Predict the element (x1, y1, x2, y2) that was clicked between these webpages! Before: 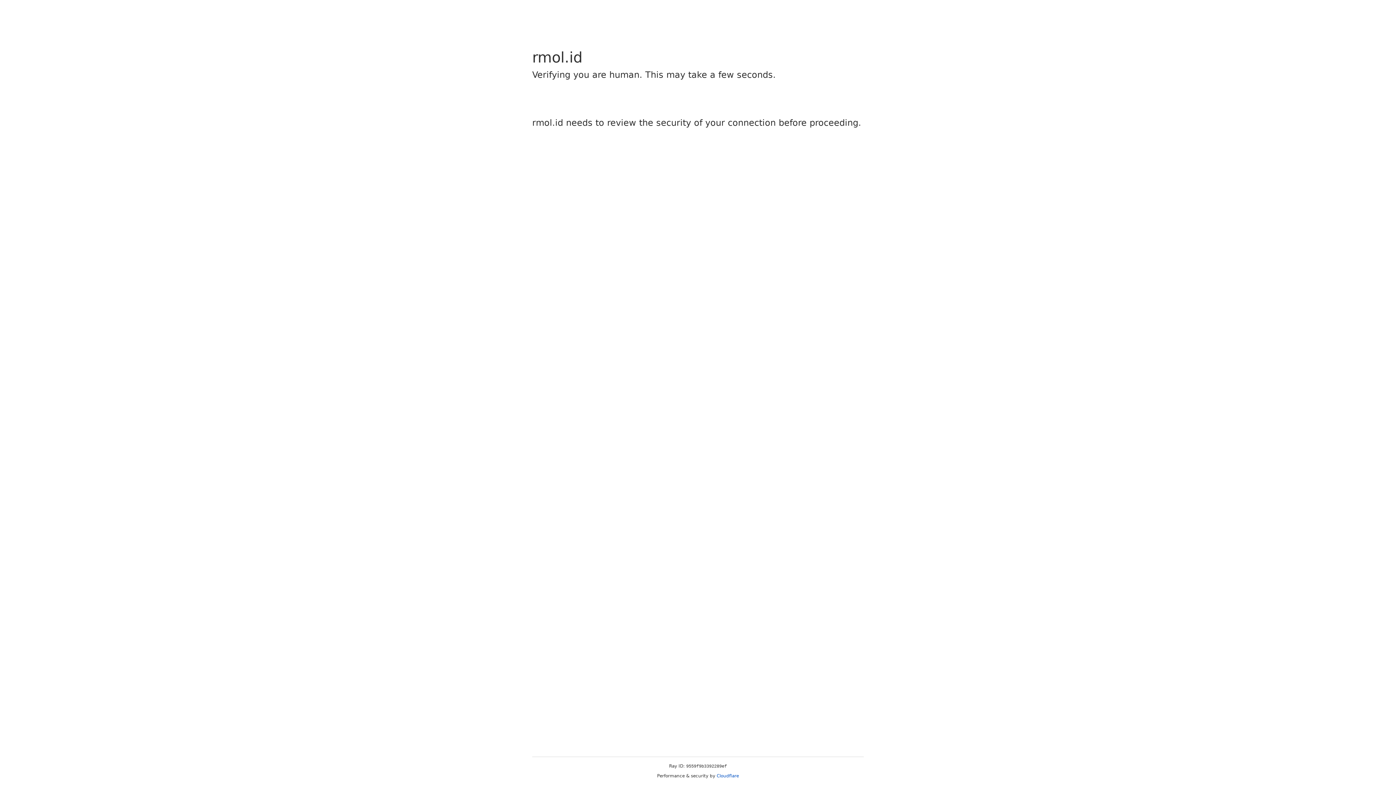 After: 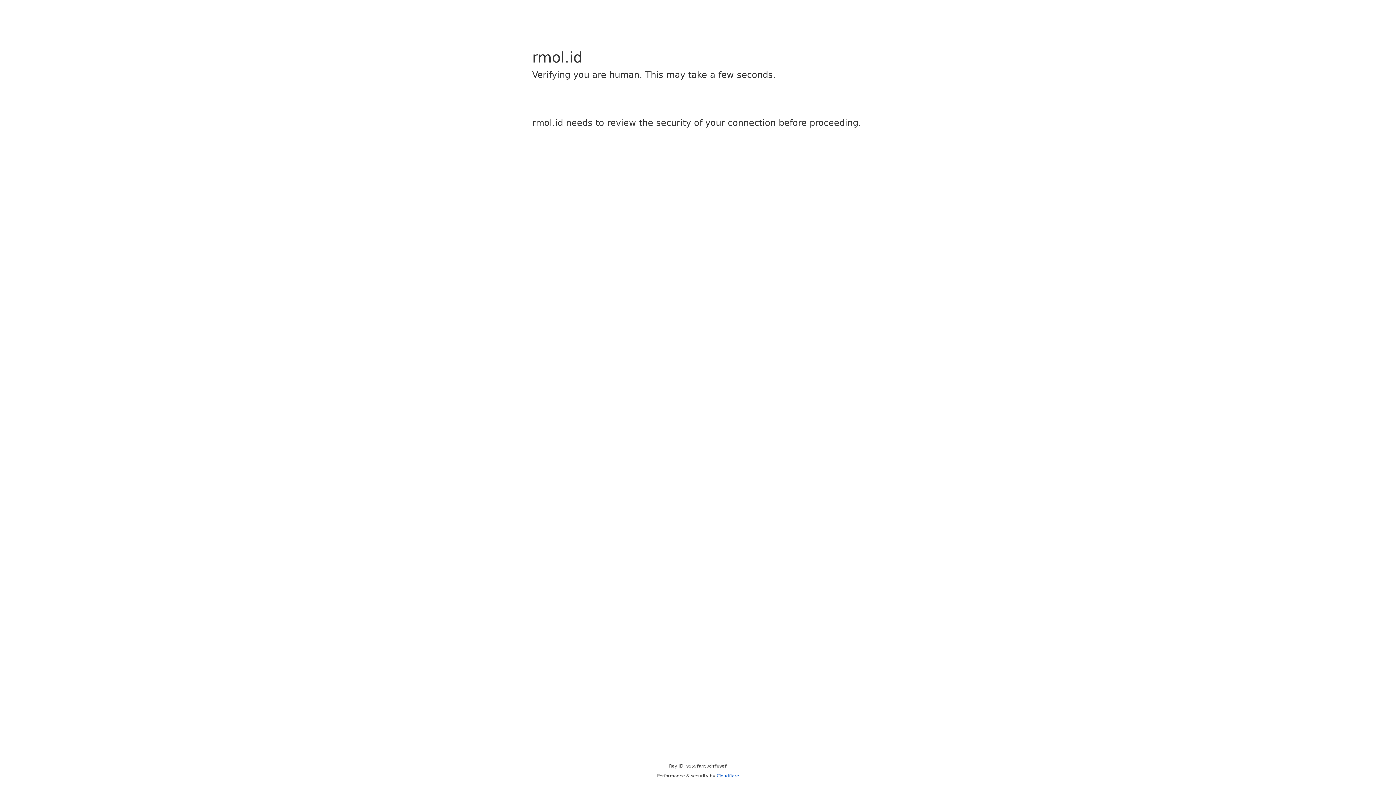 Action: label: Cloudflare bbox: (716, 773, 739, 778)